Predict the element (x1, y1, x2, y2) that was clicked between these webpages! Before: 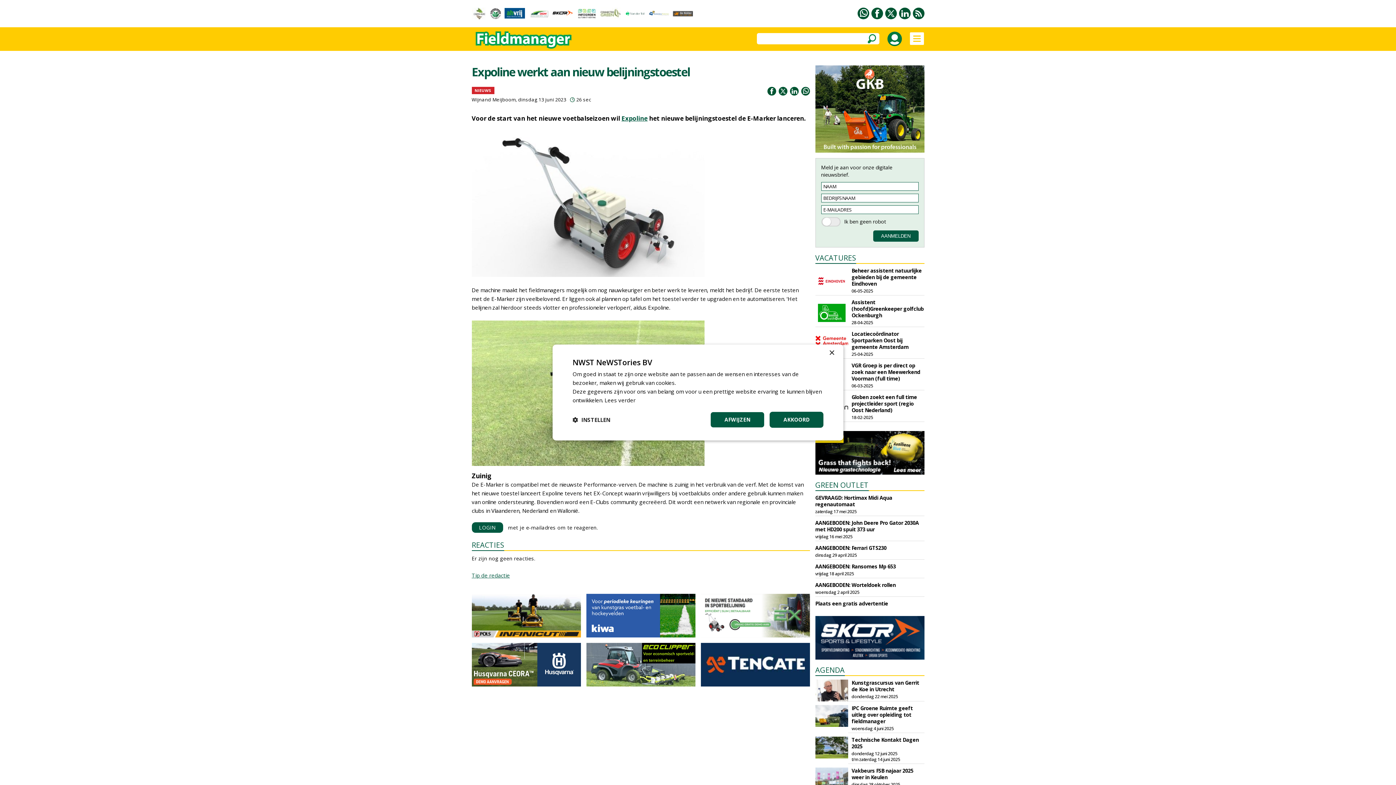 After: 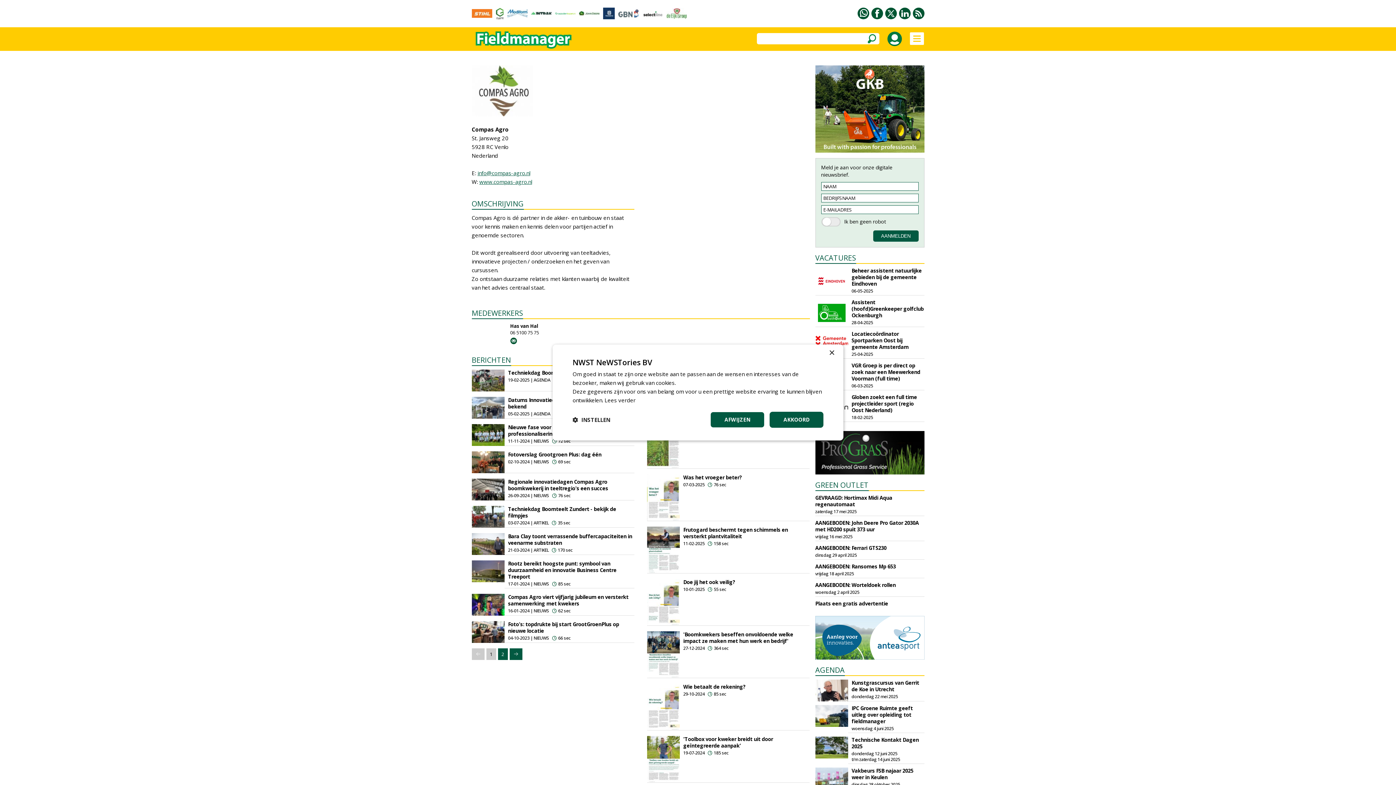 Action: bbox: (471, 13, 485, 20)